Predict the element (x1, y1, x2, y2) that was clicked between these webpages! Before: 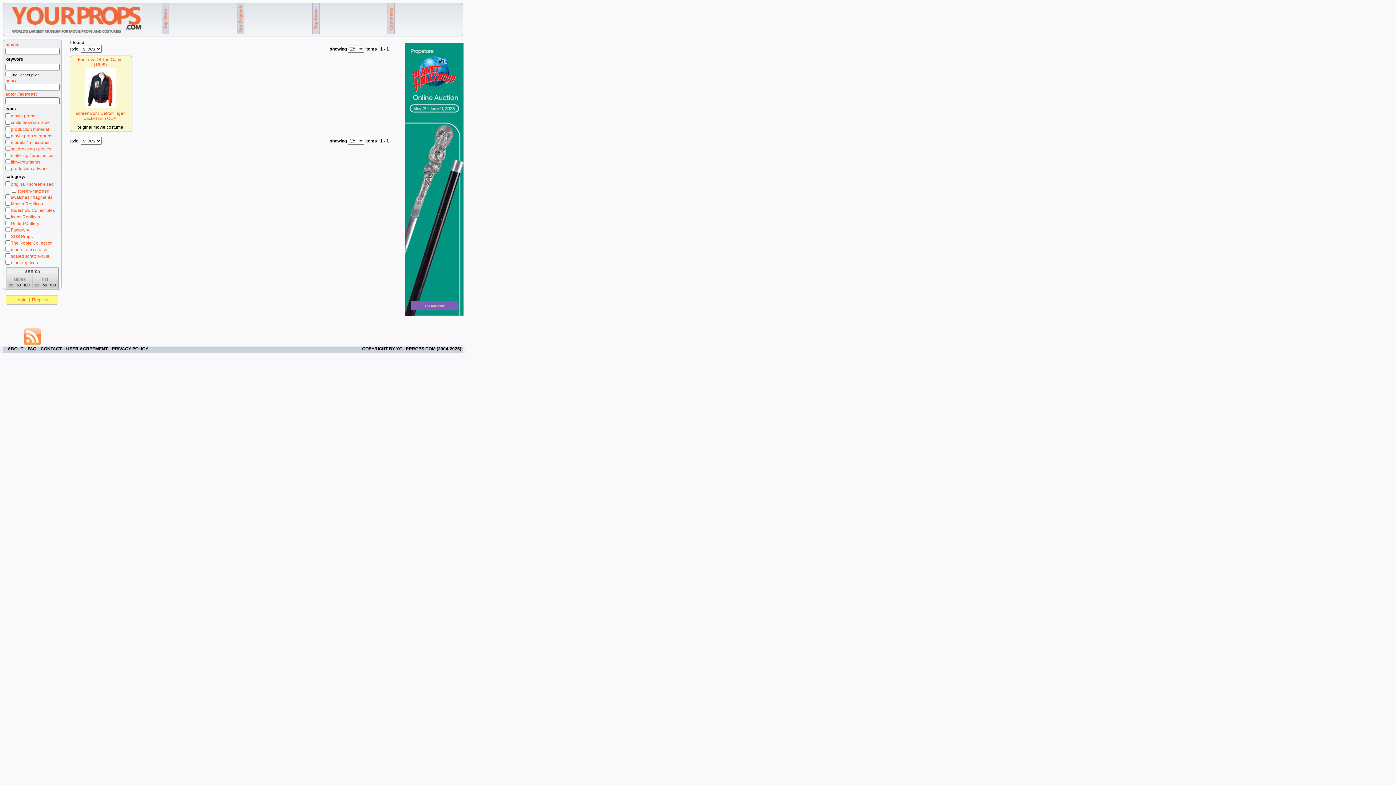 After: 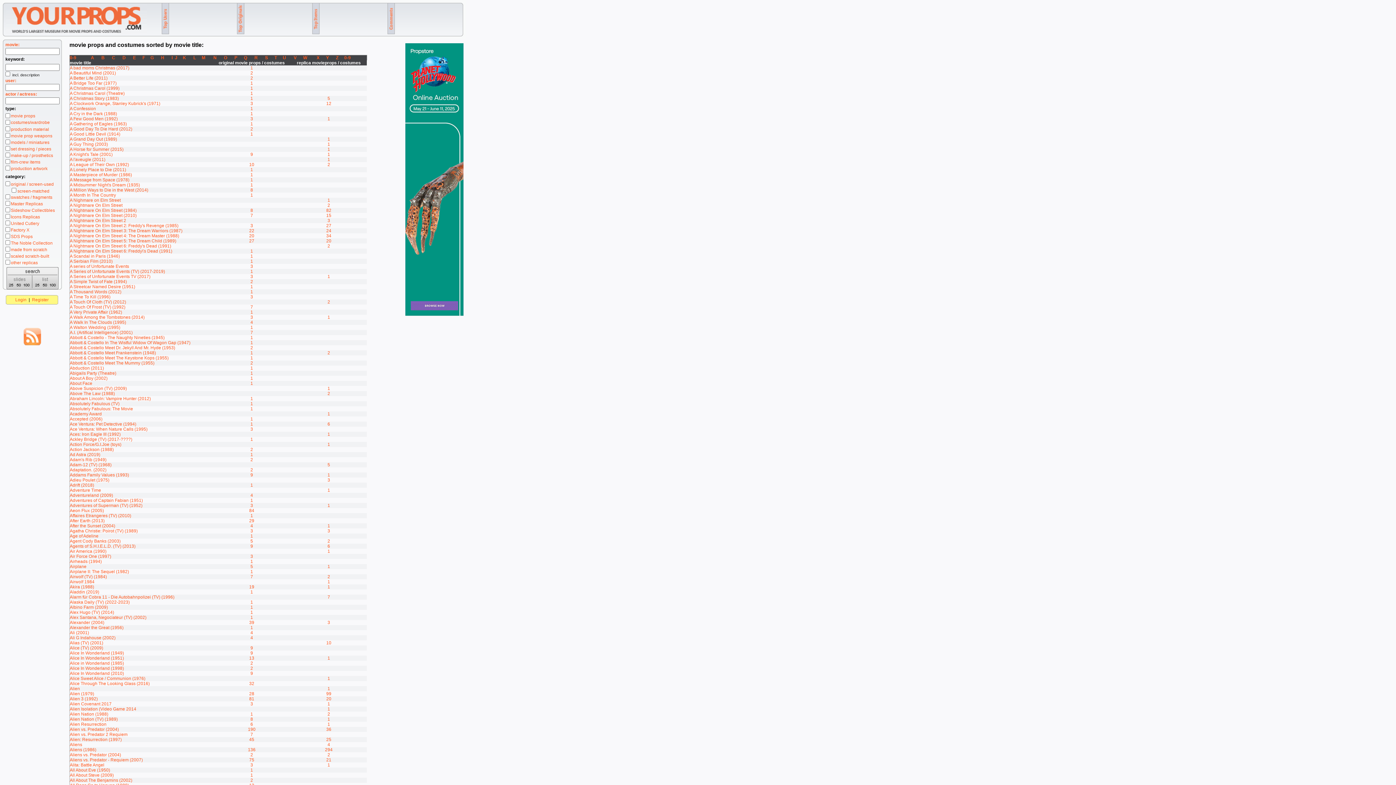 Action: label: movie: bbox: (5, 42, 19, 47)